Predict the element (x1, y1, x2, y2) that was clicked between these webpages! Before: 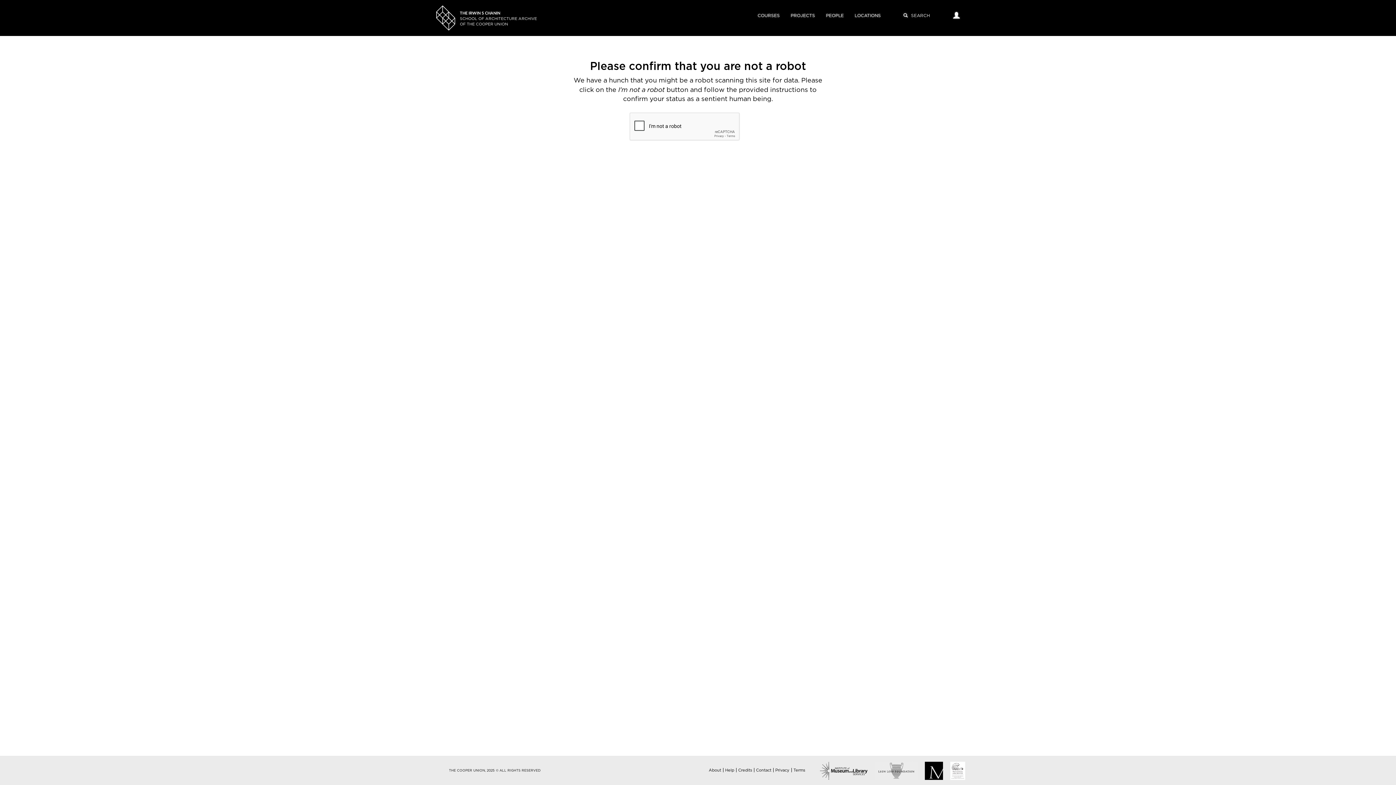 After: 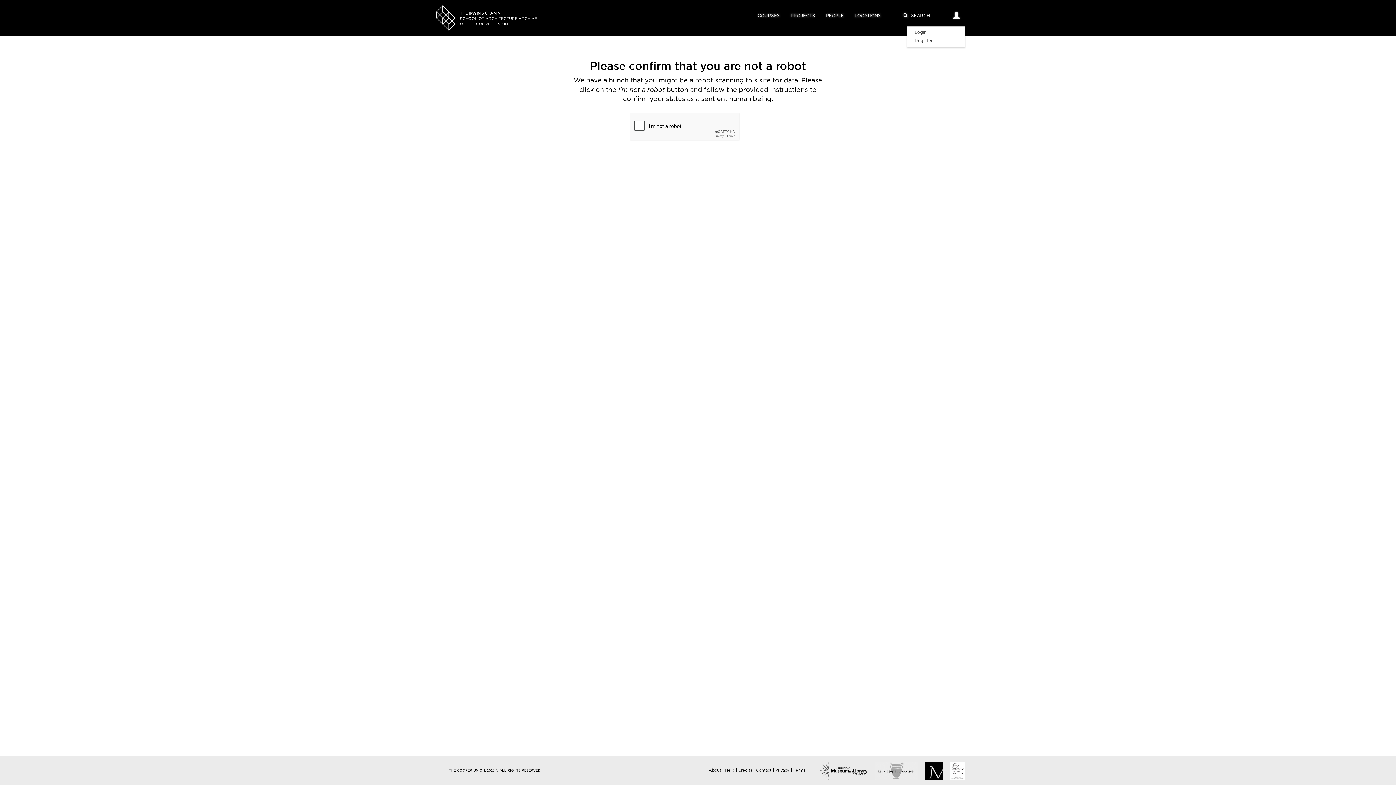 Action: bbox: (948, 5, 965, 26)